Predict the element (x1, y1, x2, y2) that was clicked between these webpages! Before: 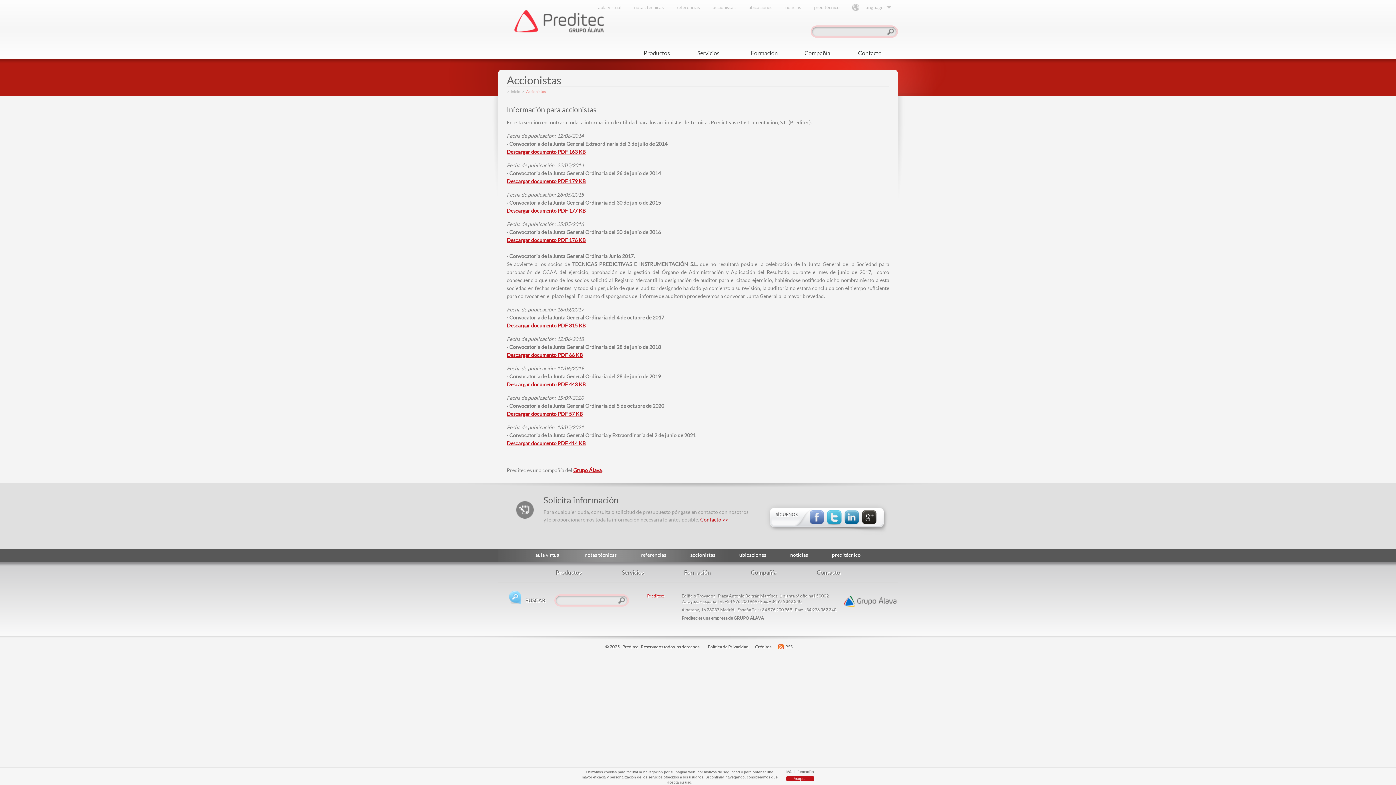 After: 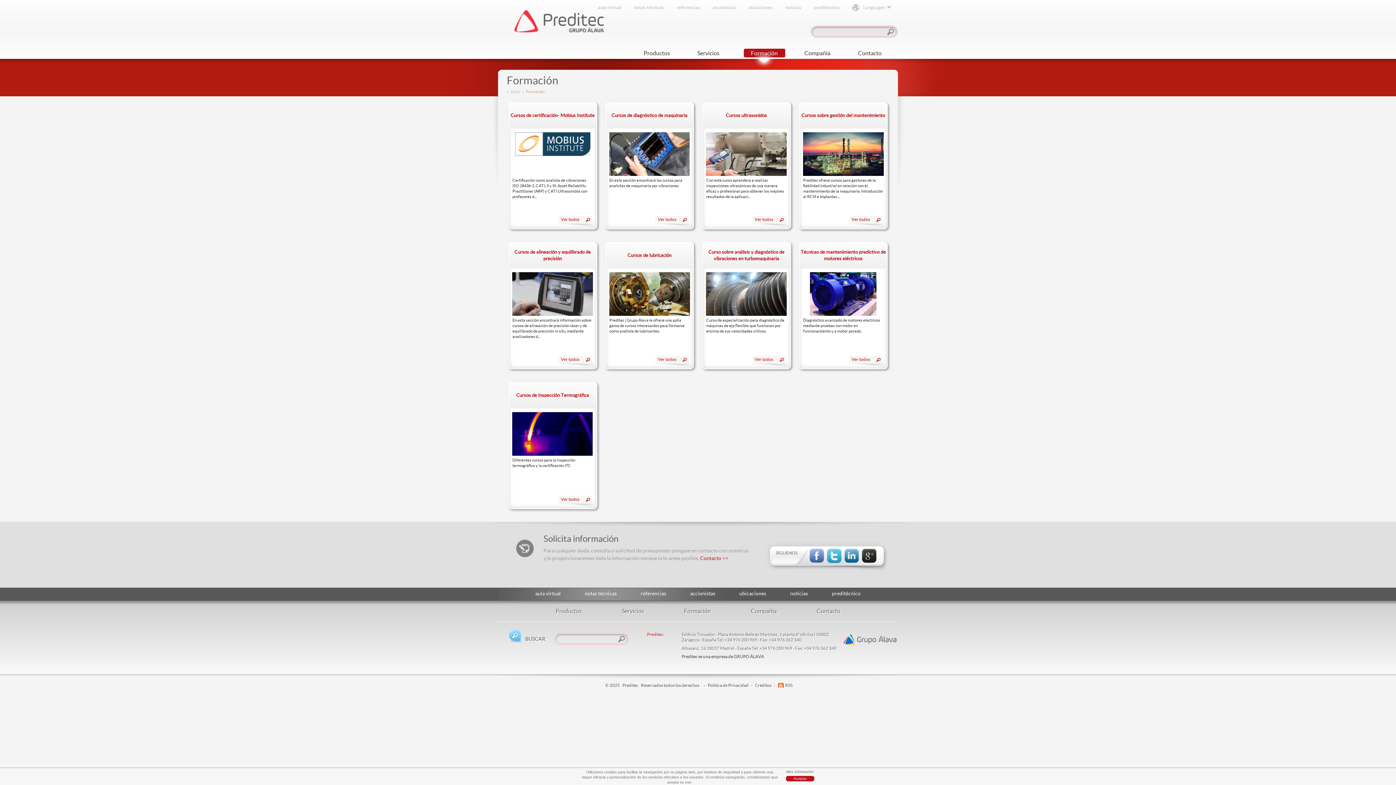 Action: label: Formación bbox: (684, 569, 711, 576)